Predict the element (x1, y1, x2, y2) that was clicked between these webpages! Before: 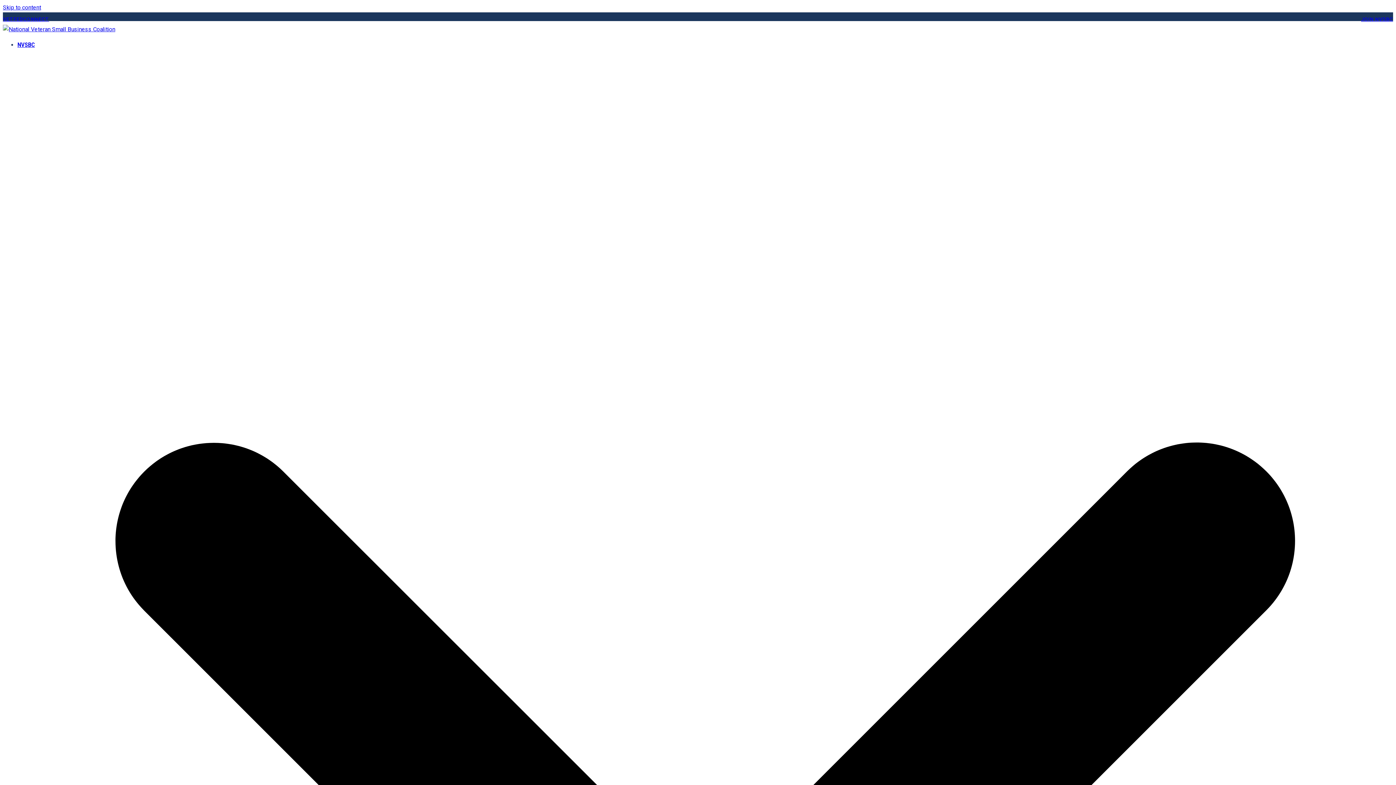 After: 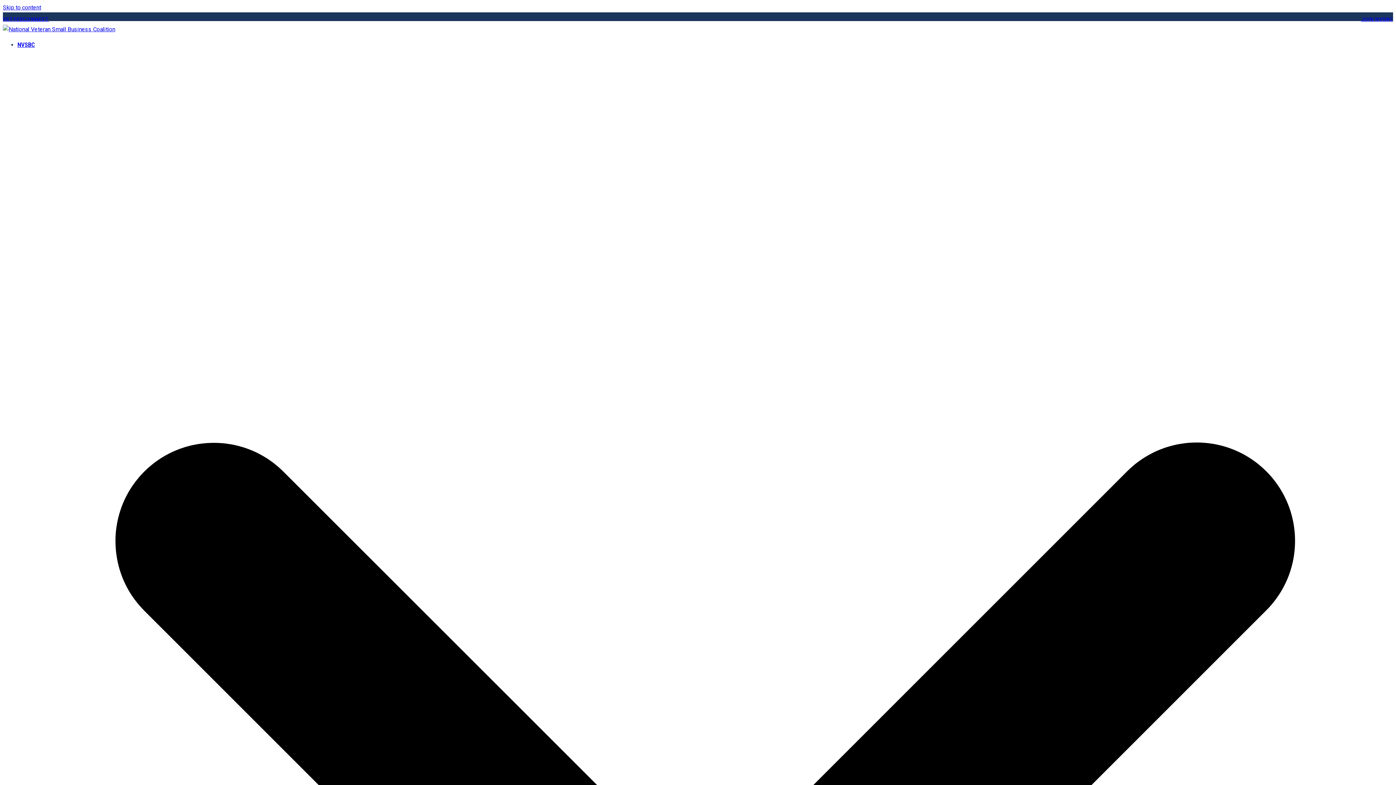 Action: bbox: (2, 25, 115, 32)